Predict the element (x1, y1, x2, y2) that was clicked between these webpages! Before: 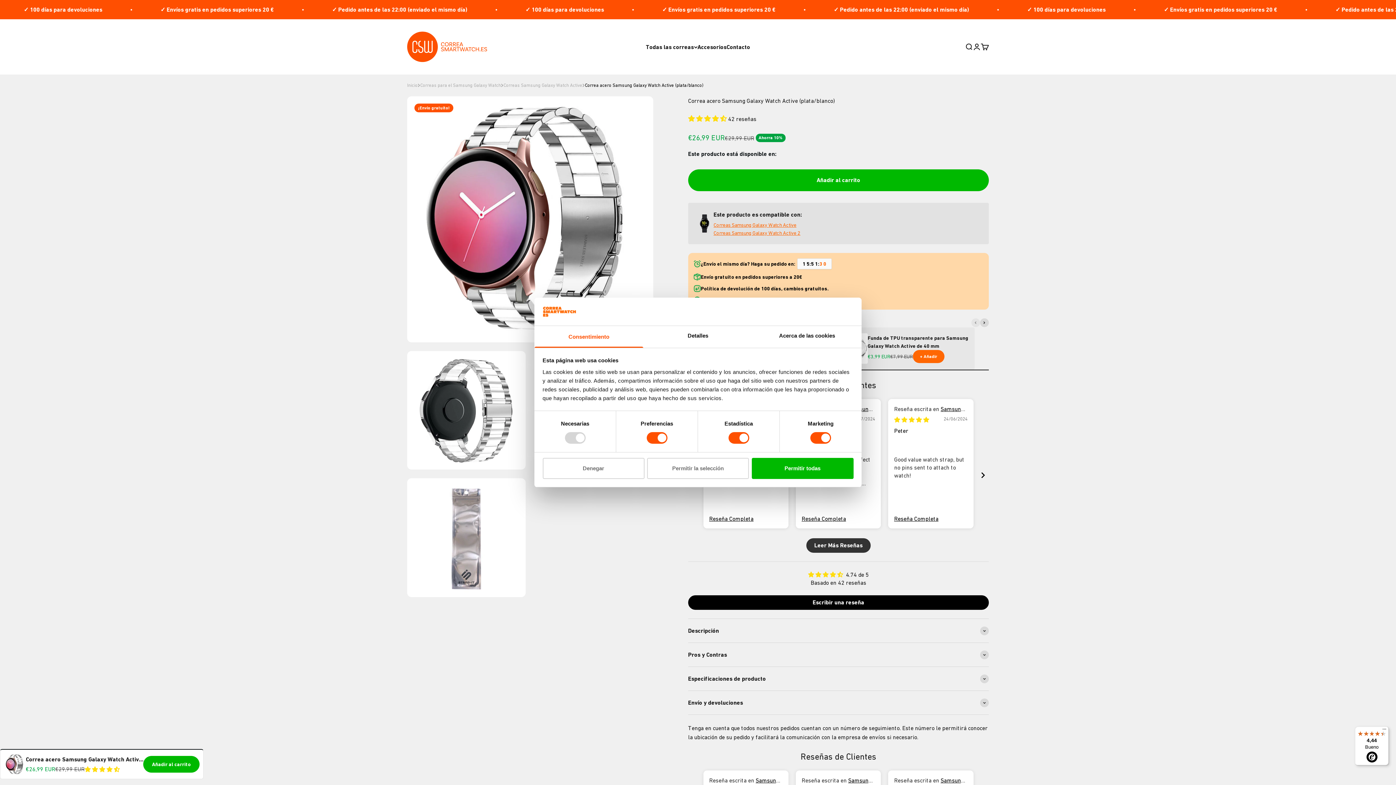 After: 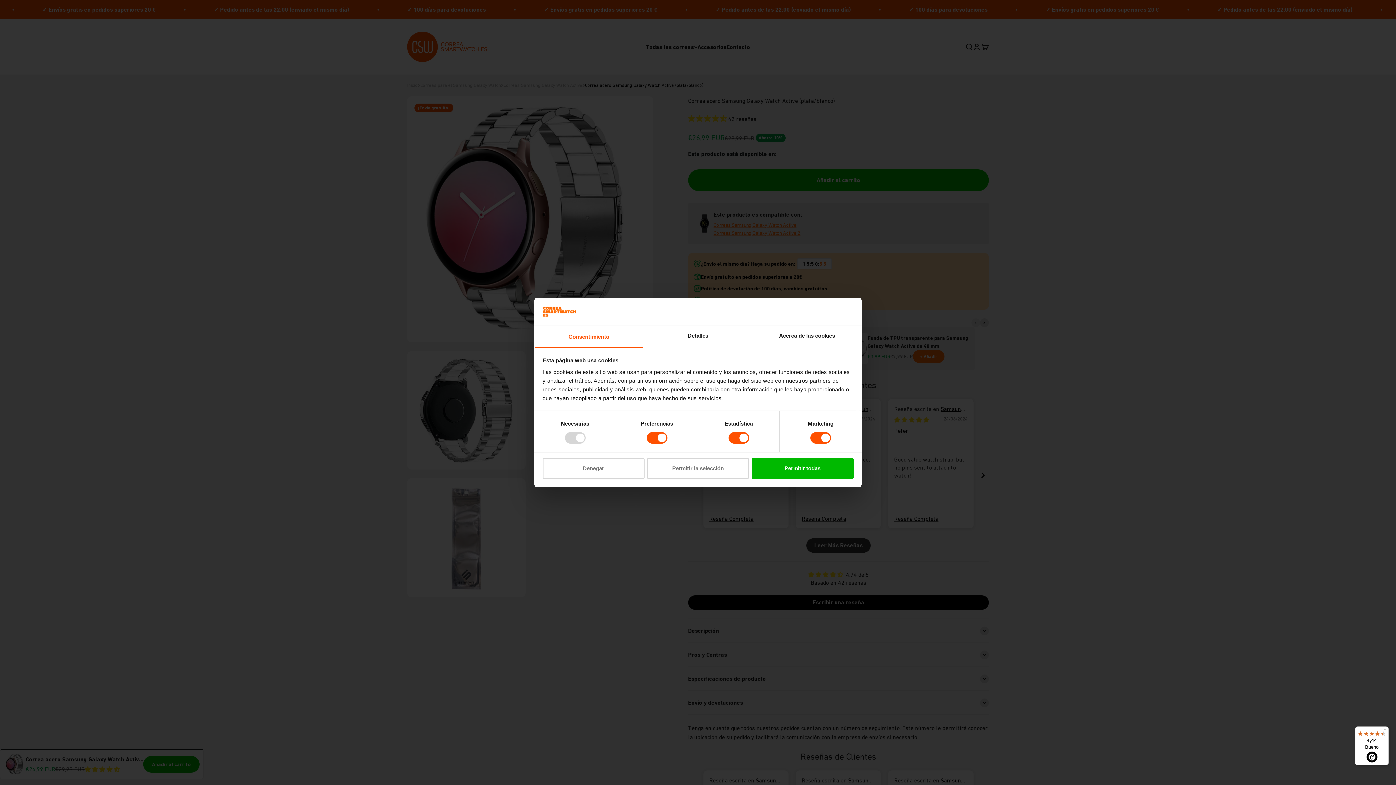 Action: bbox: (709, 514, 753, 522) label: Reseña Completa